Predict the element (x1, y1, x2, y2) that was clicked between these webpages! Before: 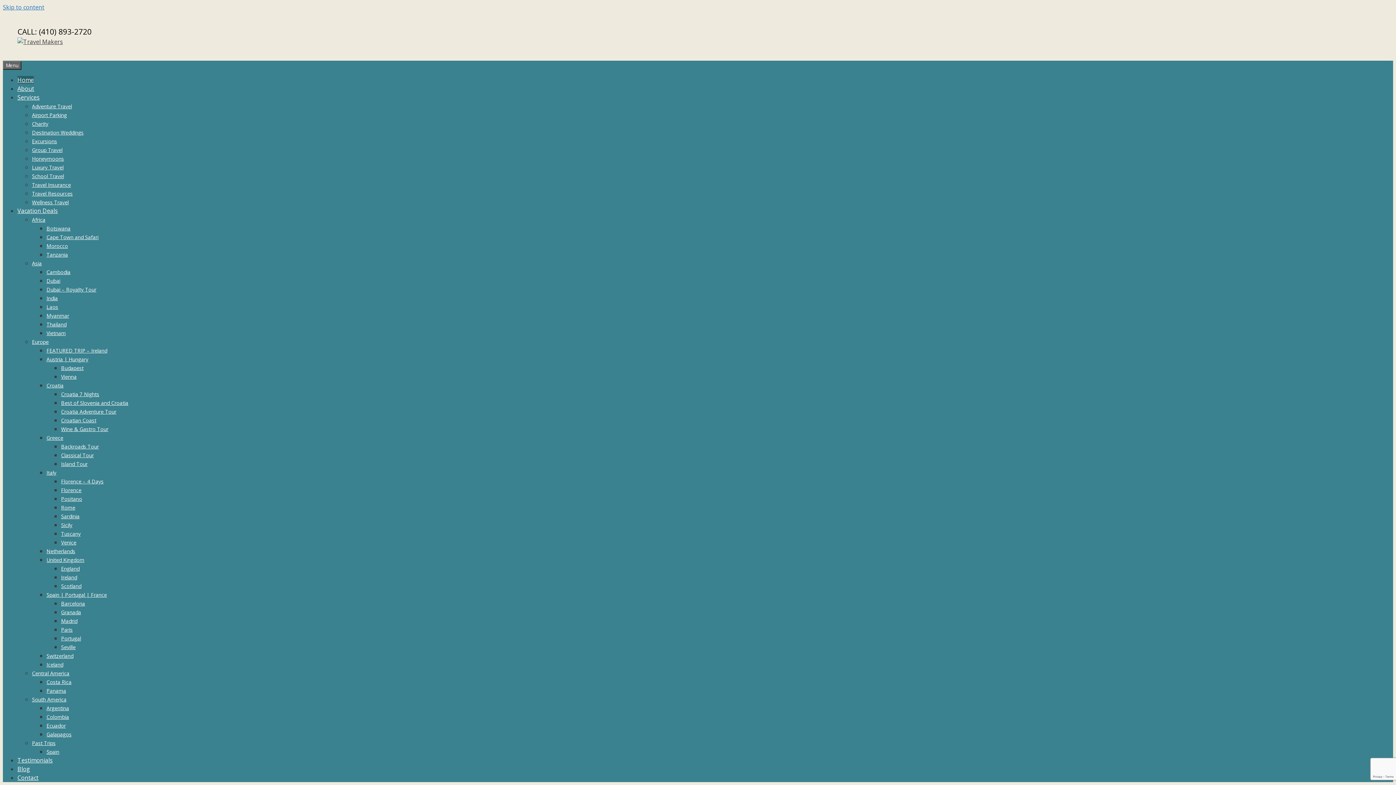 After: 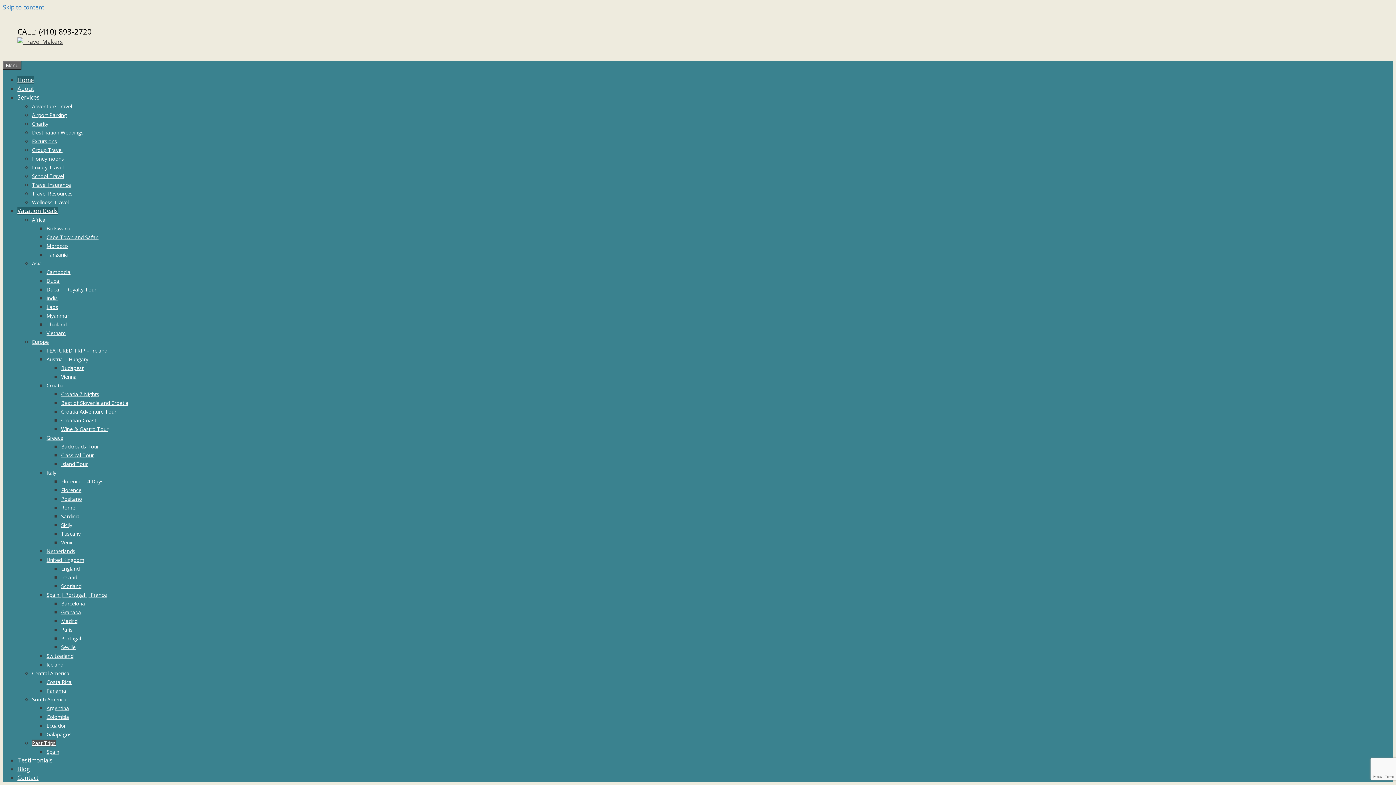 Action: bbox: (32, 740, 55, 746) label: Past Trips